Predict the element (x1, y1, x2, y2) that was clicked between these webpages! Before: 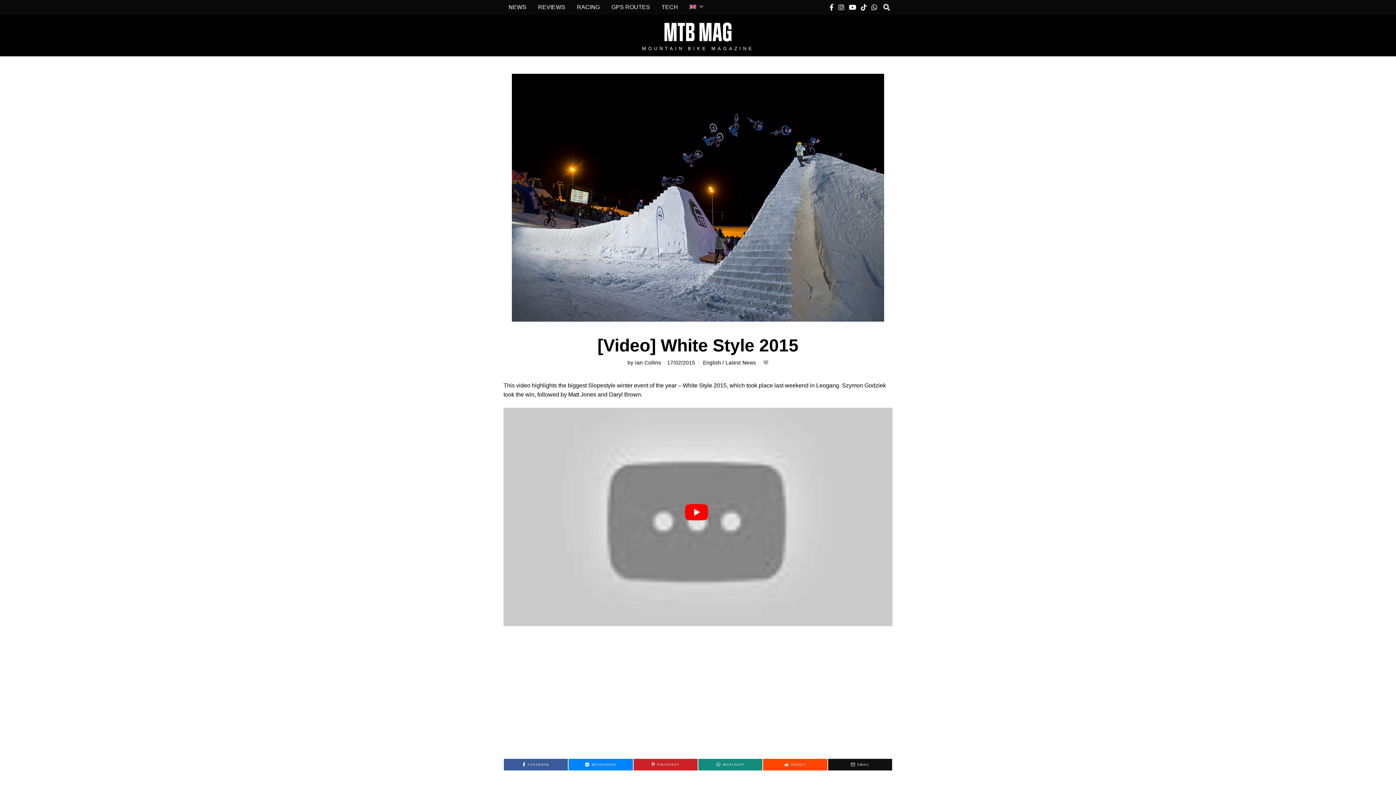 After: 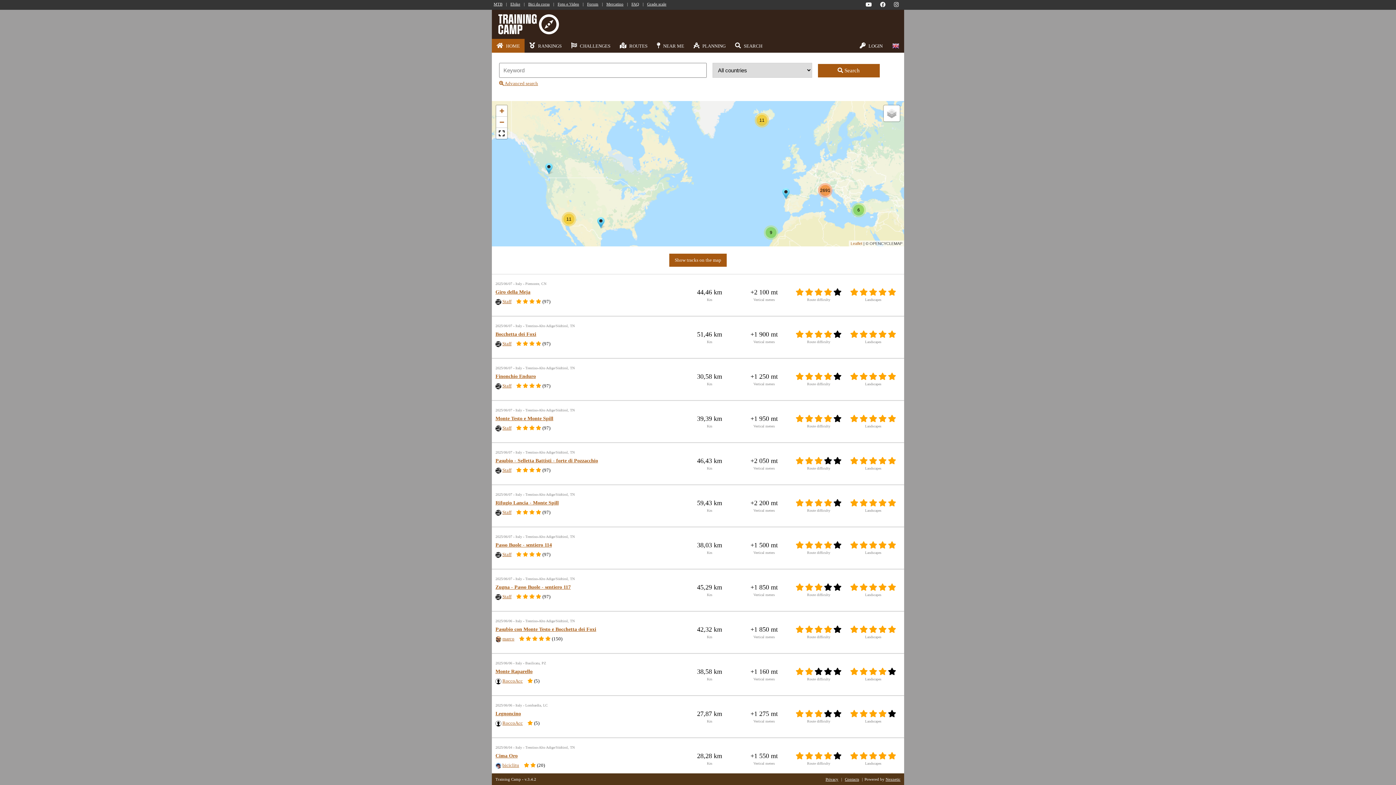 Action: bbox: (606, 0, 655, 14) label: GPS ROUTES